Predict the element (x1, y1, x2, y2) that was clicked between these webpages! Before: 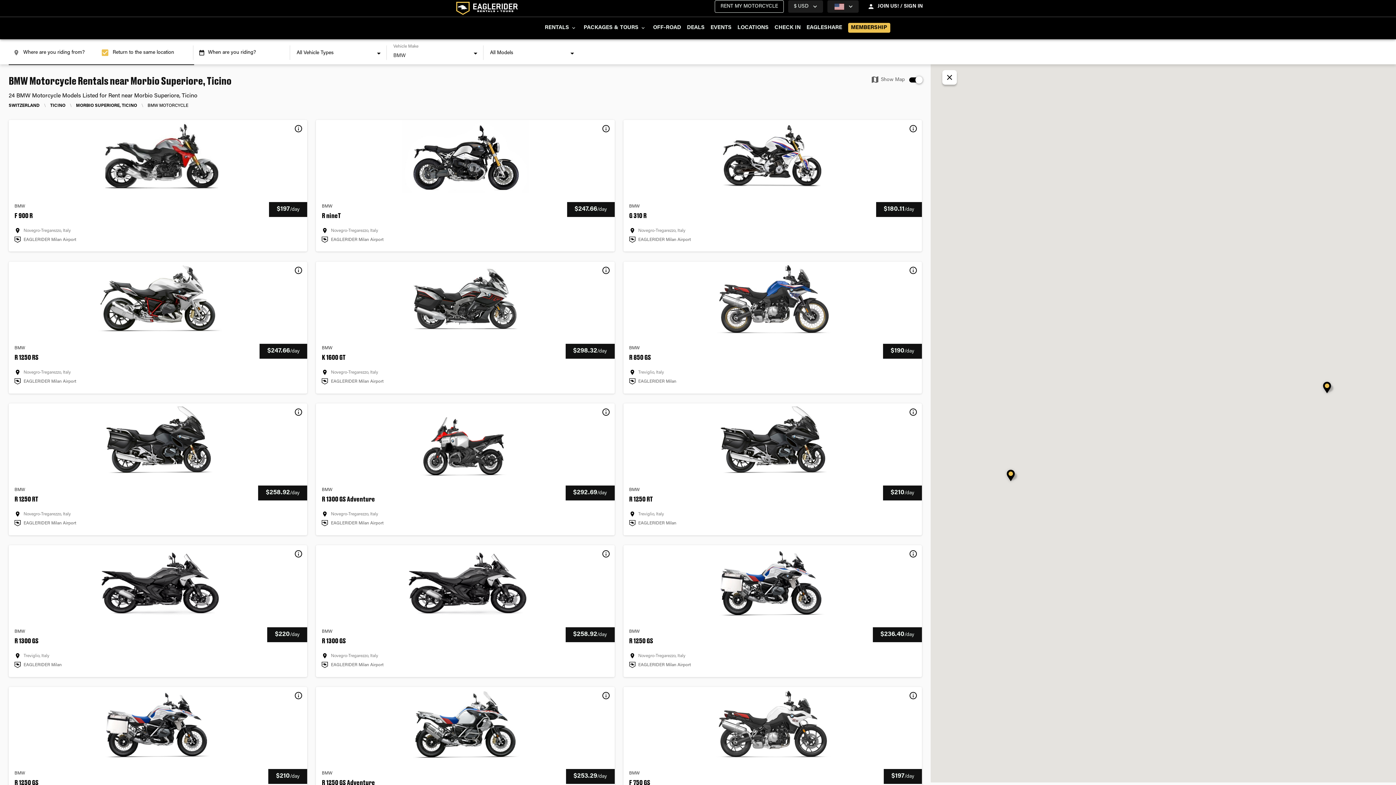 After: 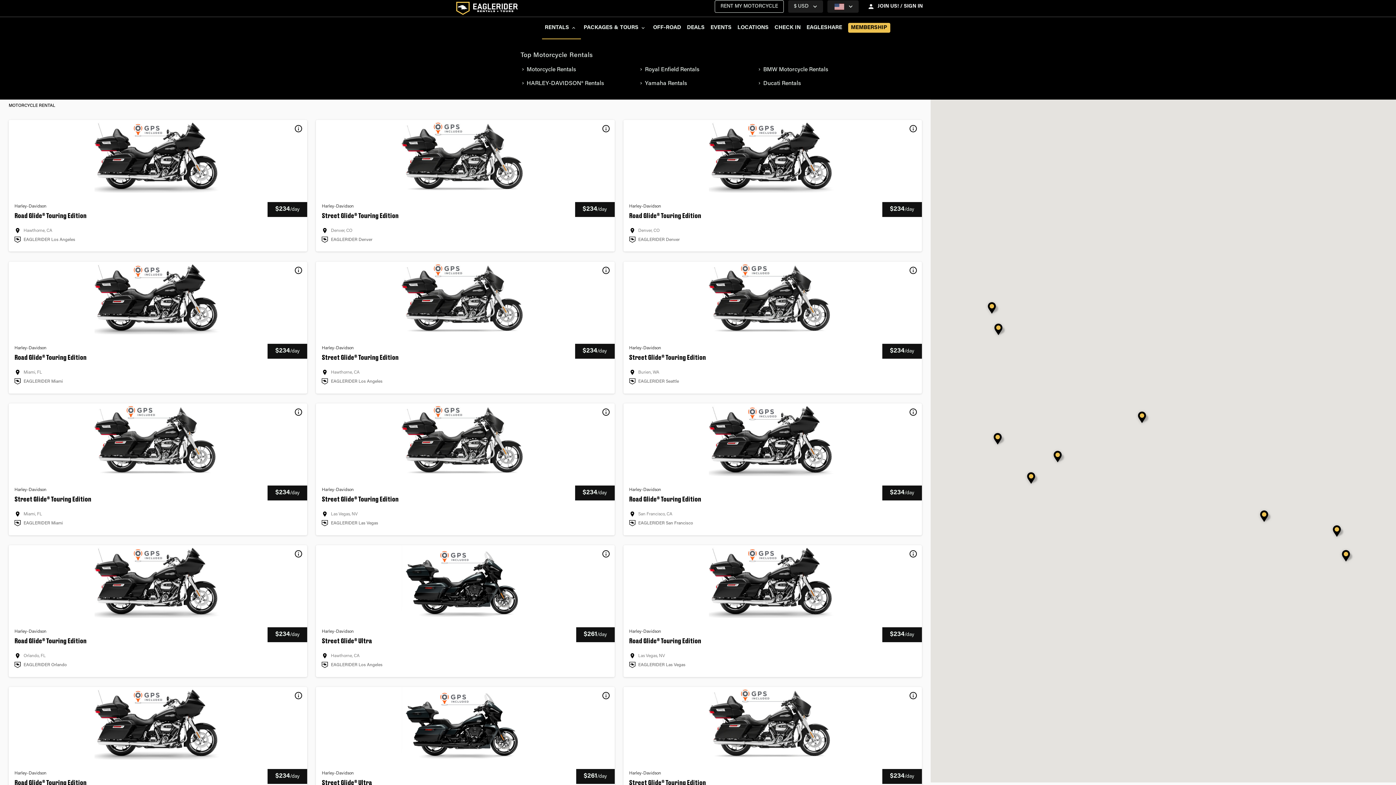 Action: label: RENTALS bbox: (542, 17, 580, 39)